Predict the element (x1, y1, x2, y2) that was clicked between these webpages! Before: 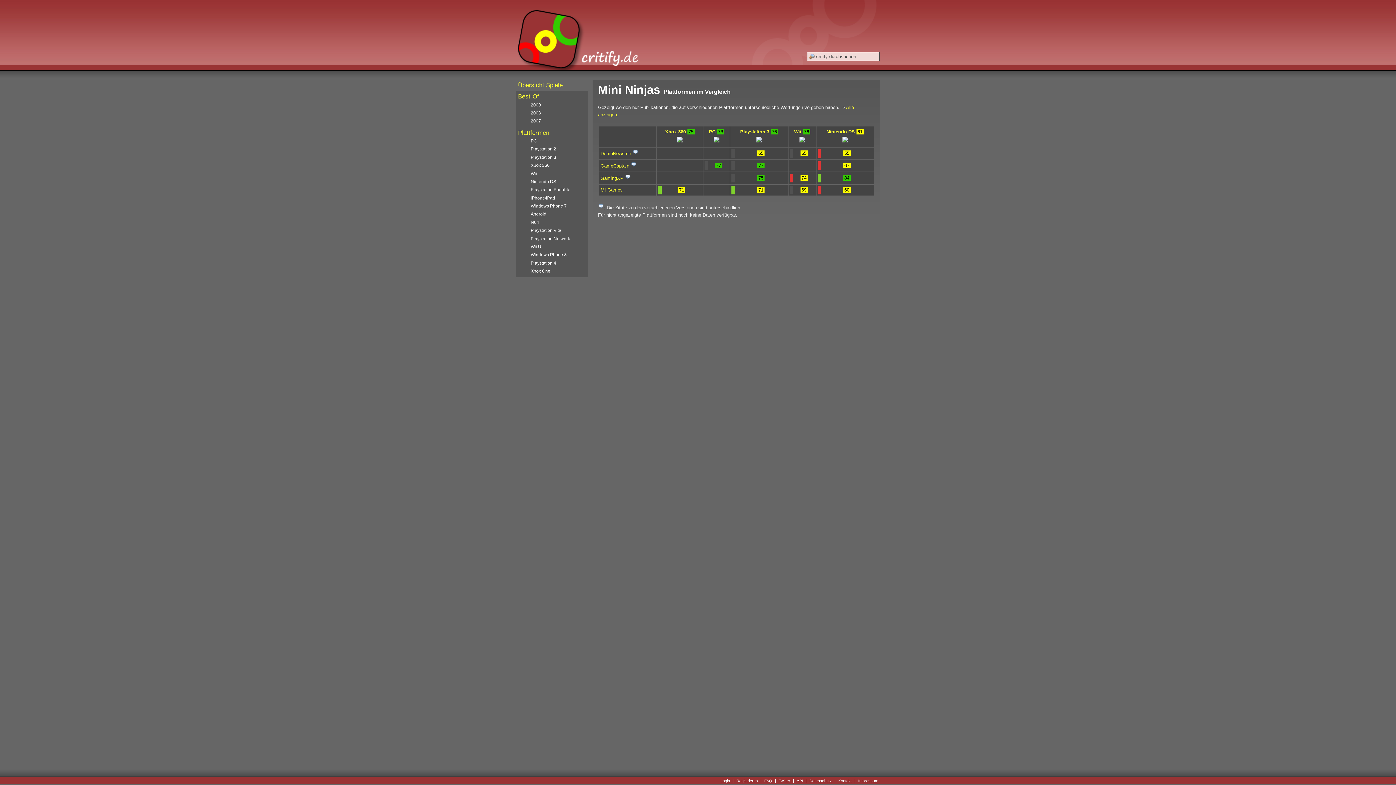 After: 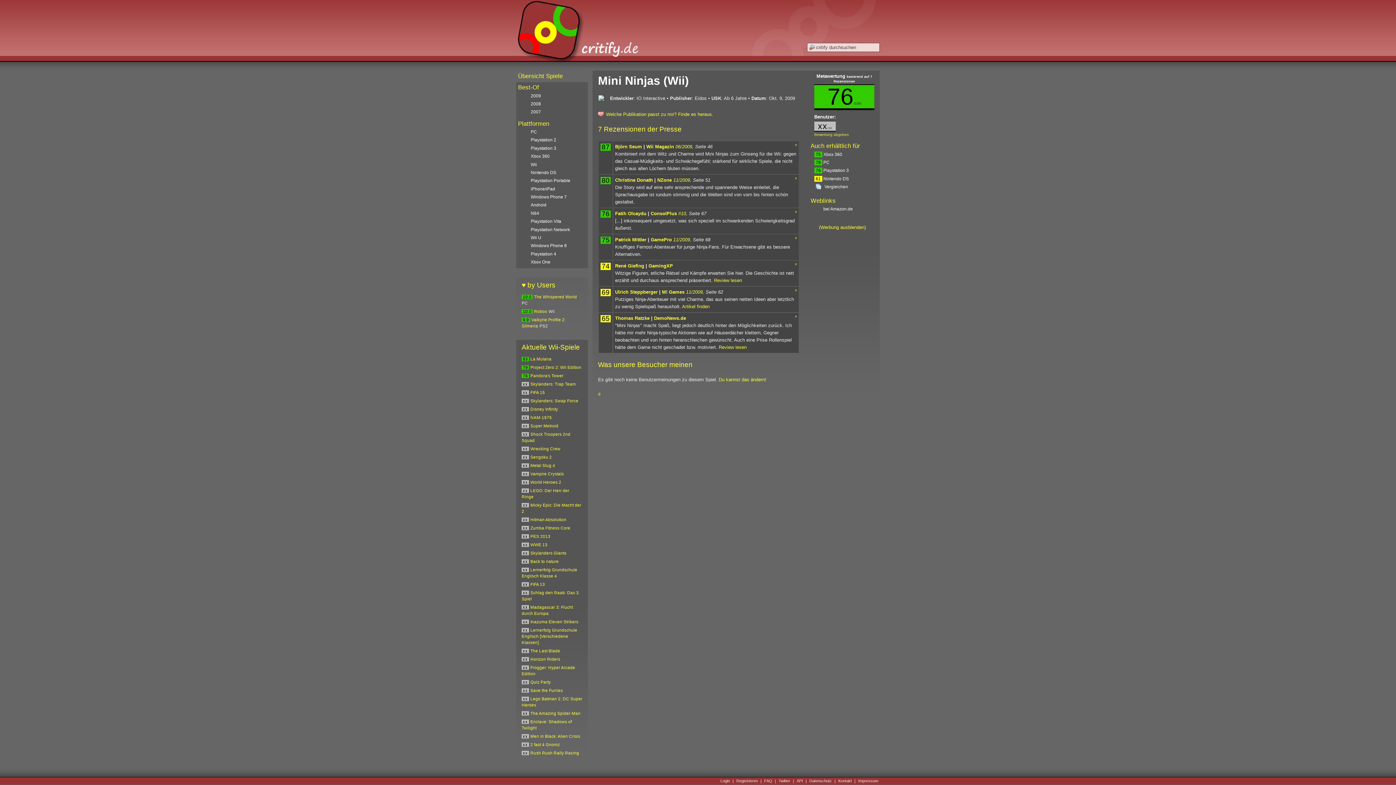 Action: label: 74 bbox: (789, 173, 814, 182)